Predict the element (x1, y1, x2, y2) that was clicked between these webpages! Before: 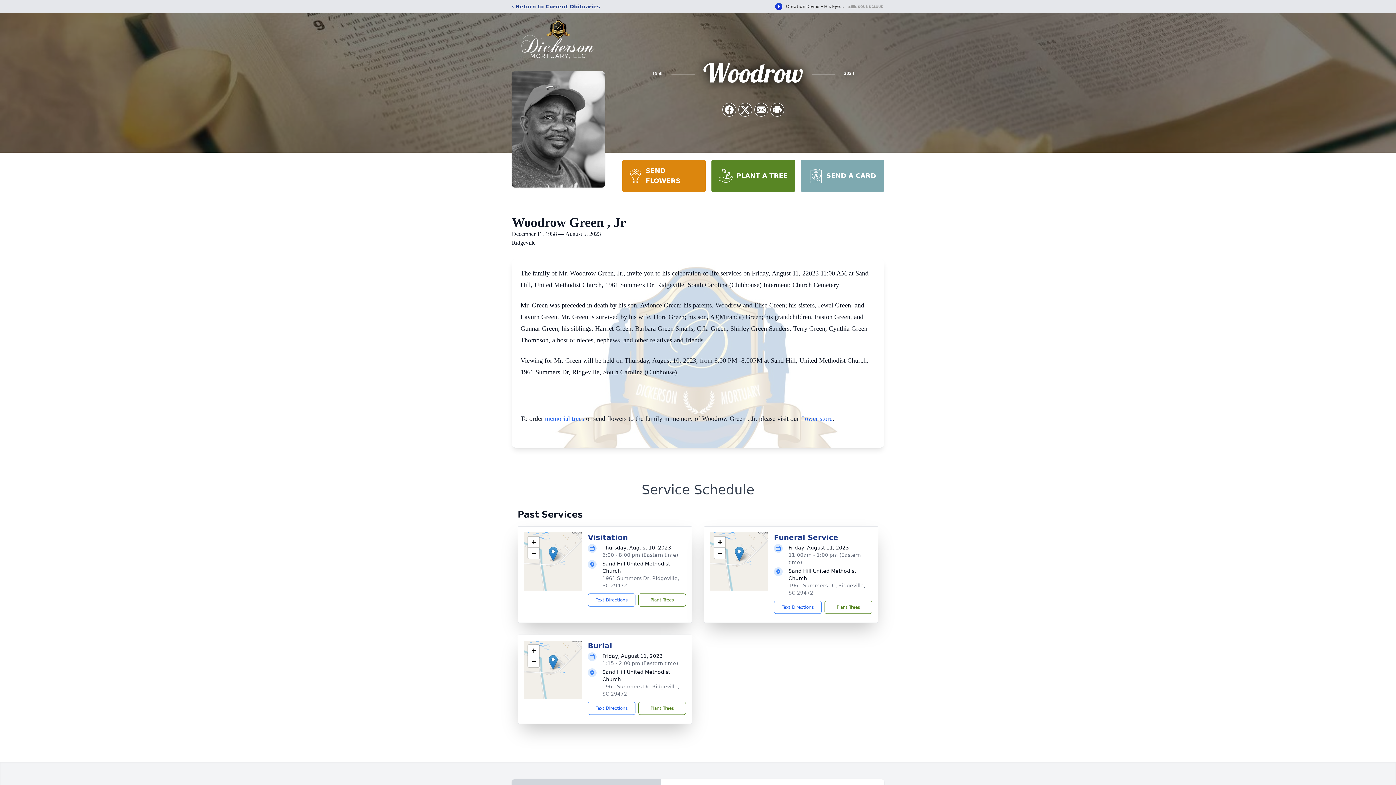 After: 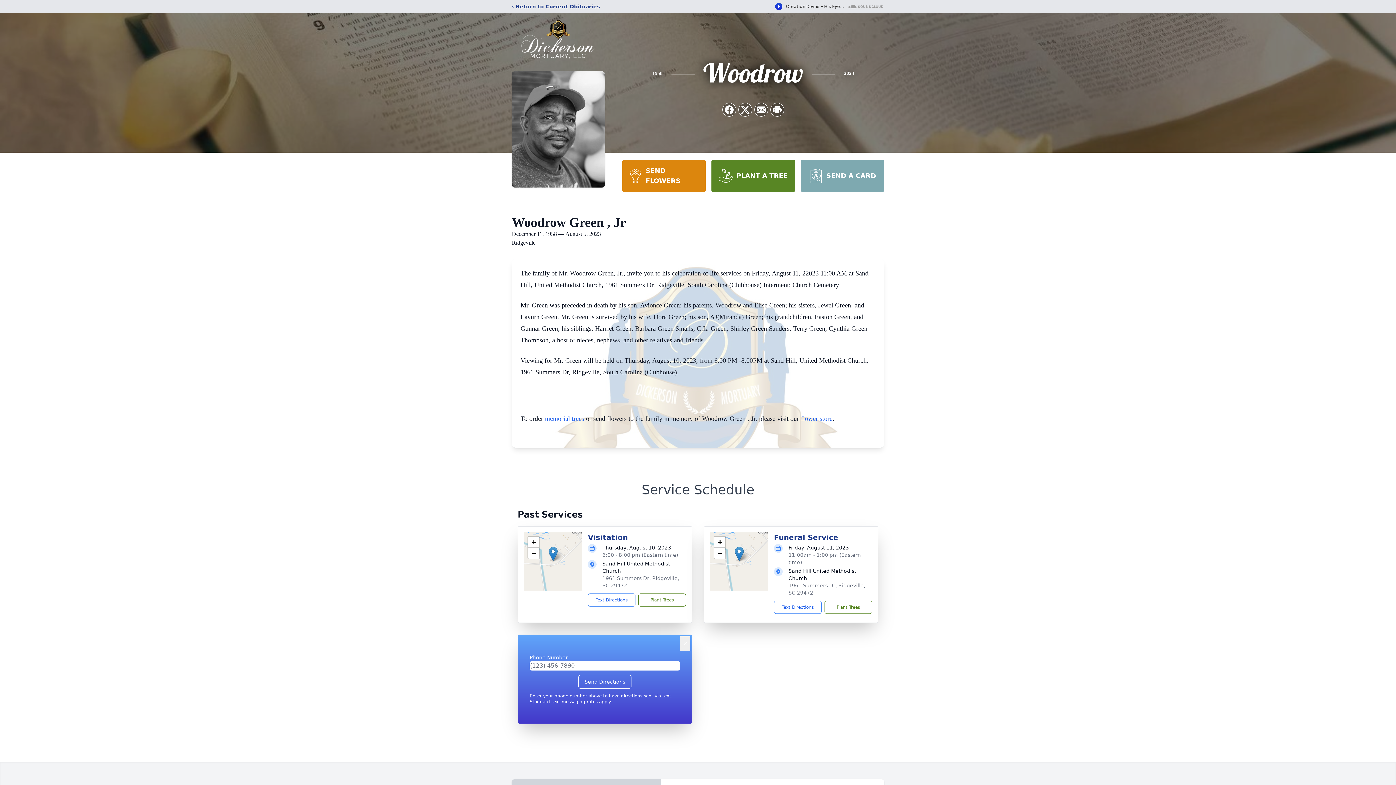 Action: bbox: (588, 702, 635, 715) label: Text Directions